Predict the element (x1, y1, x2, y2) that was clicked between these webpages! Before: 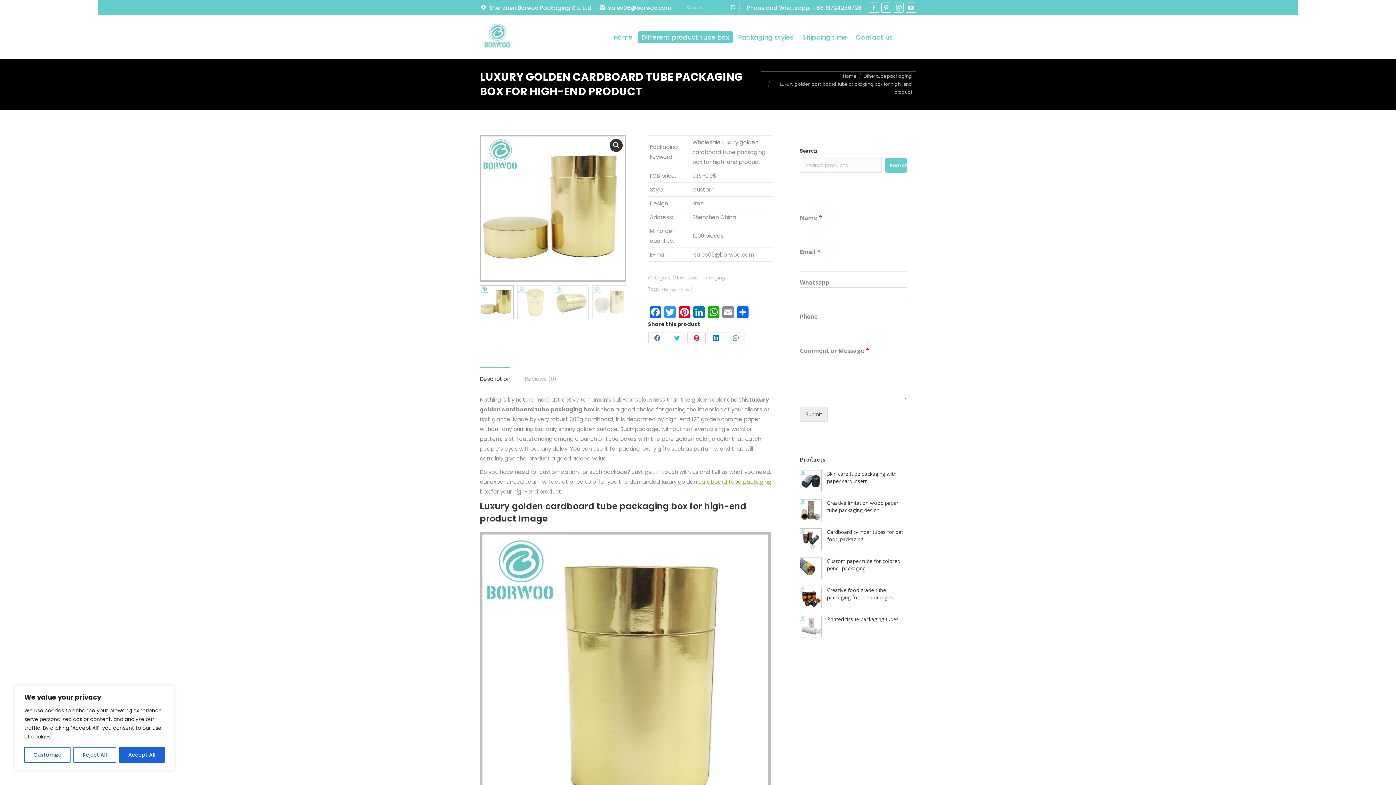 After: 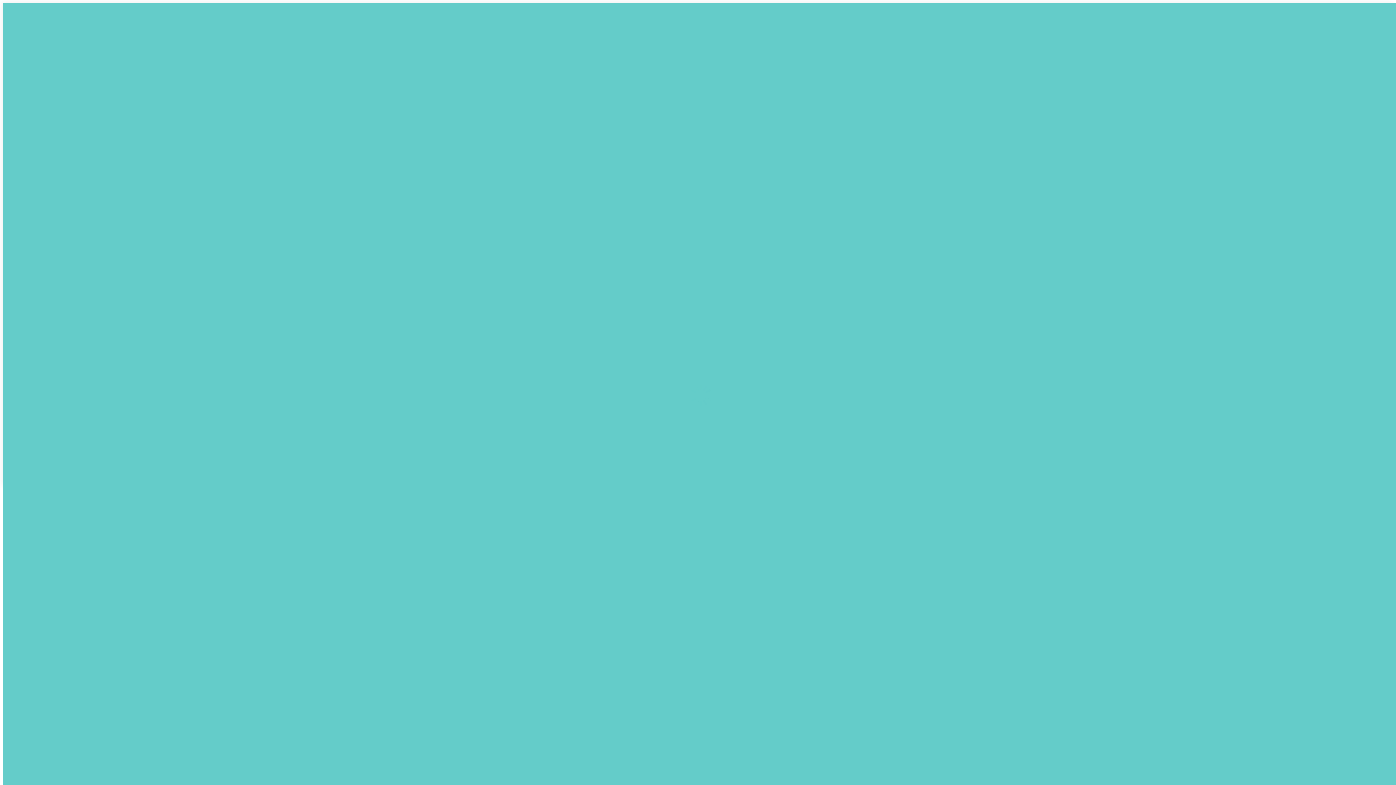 Action: label: Skin care tube packaging with paper card insert bbox: (827, 470, 907, 485)